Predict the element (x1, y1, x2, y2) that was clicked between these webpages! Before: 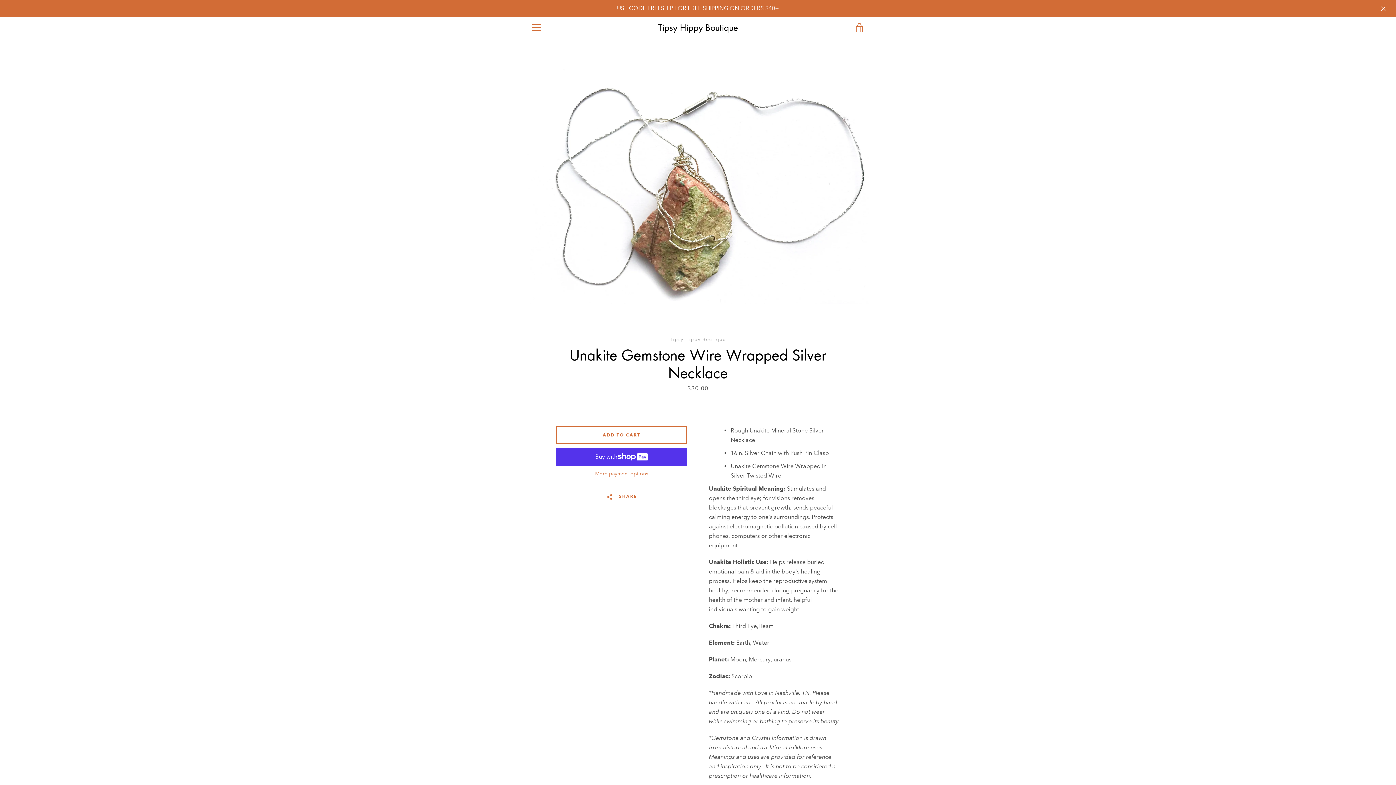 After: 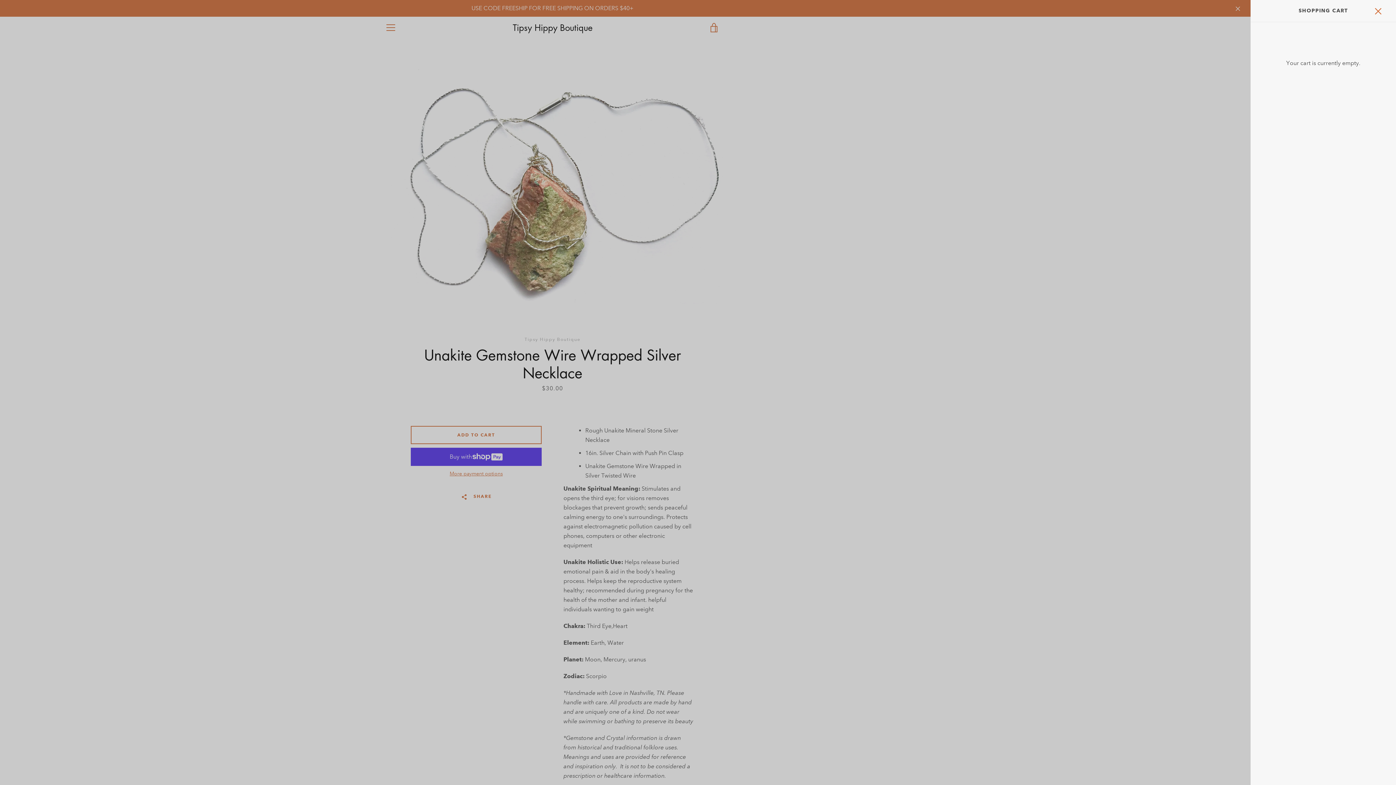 Action: bbox: (850, 18, 869, 36) label: VIEW CART